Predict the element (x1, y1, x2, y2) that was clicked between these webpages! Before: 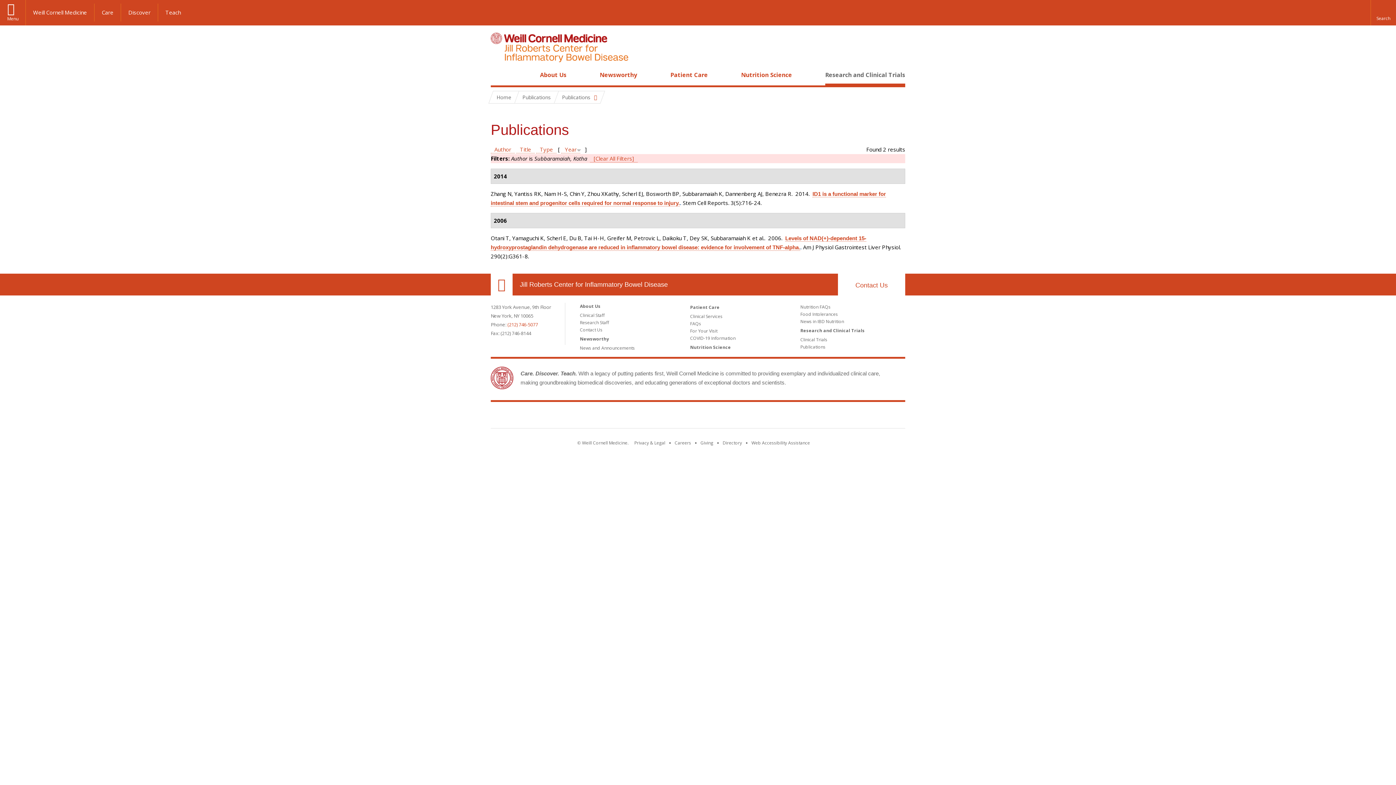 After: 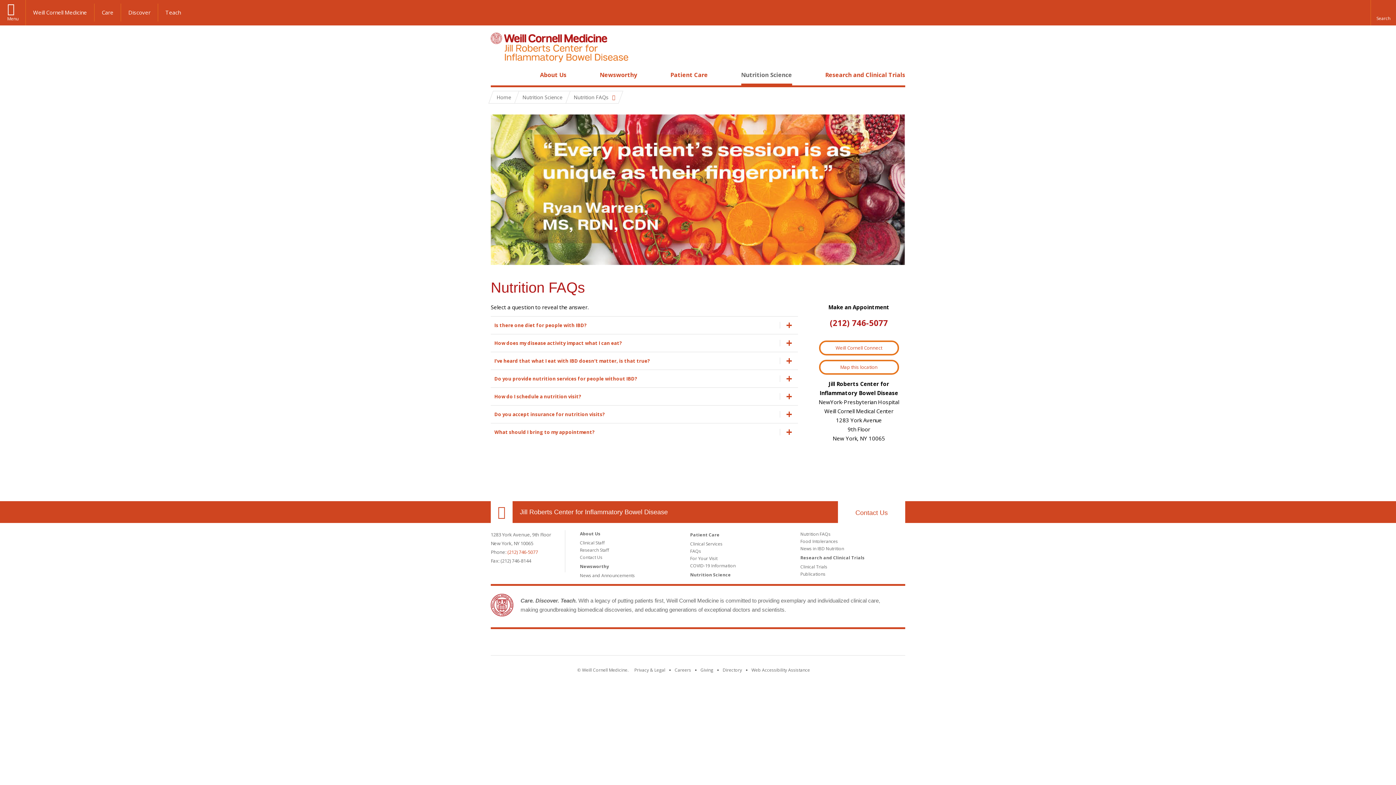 Action: bbox: (800, 303, 830, 310) label: Nutrition FAQs